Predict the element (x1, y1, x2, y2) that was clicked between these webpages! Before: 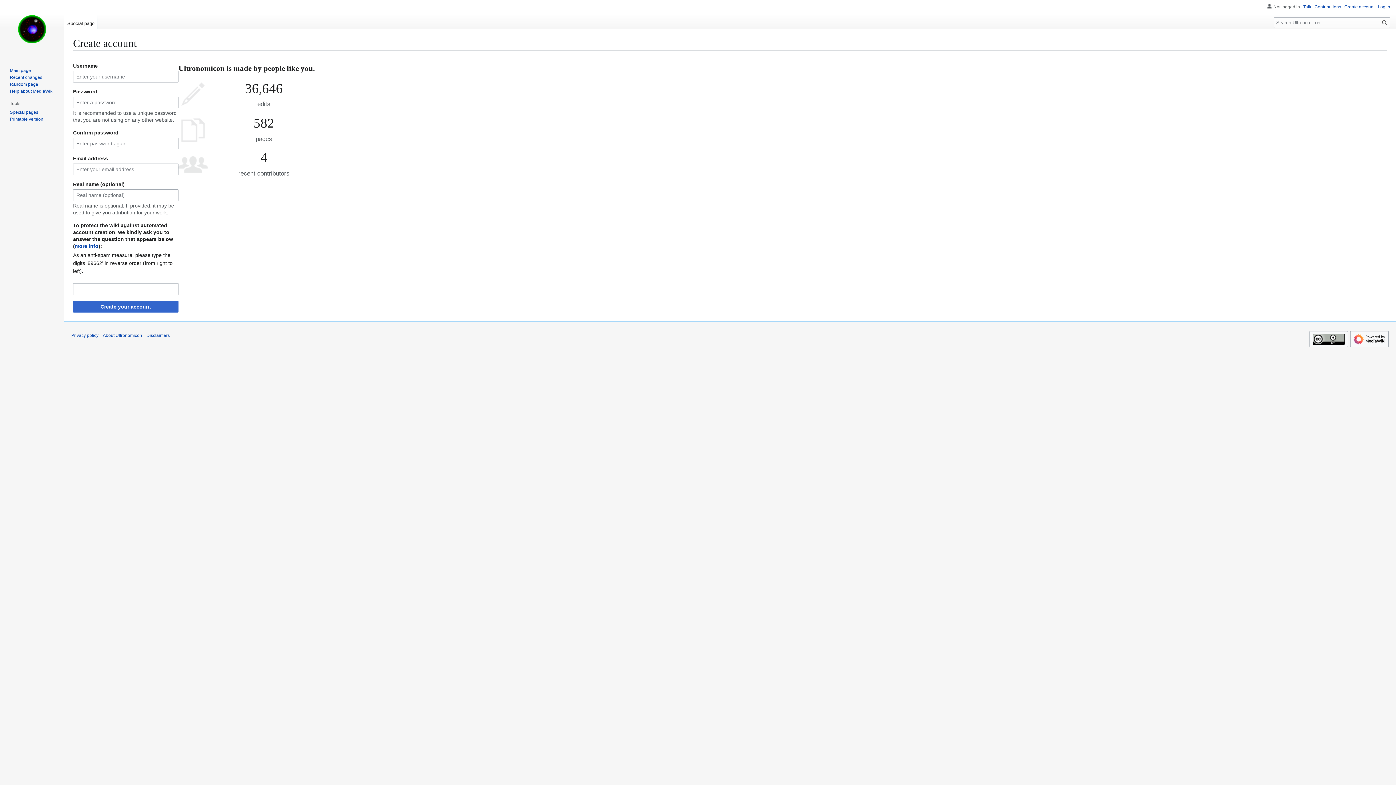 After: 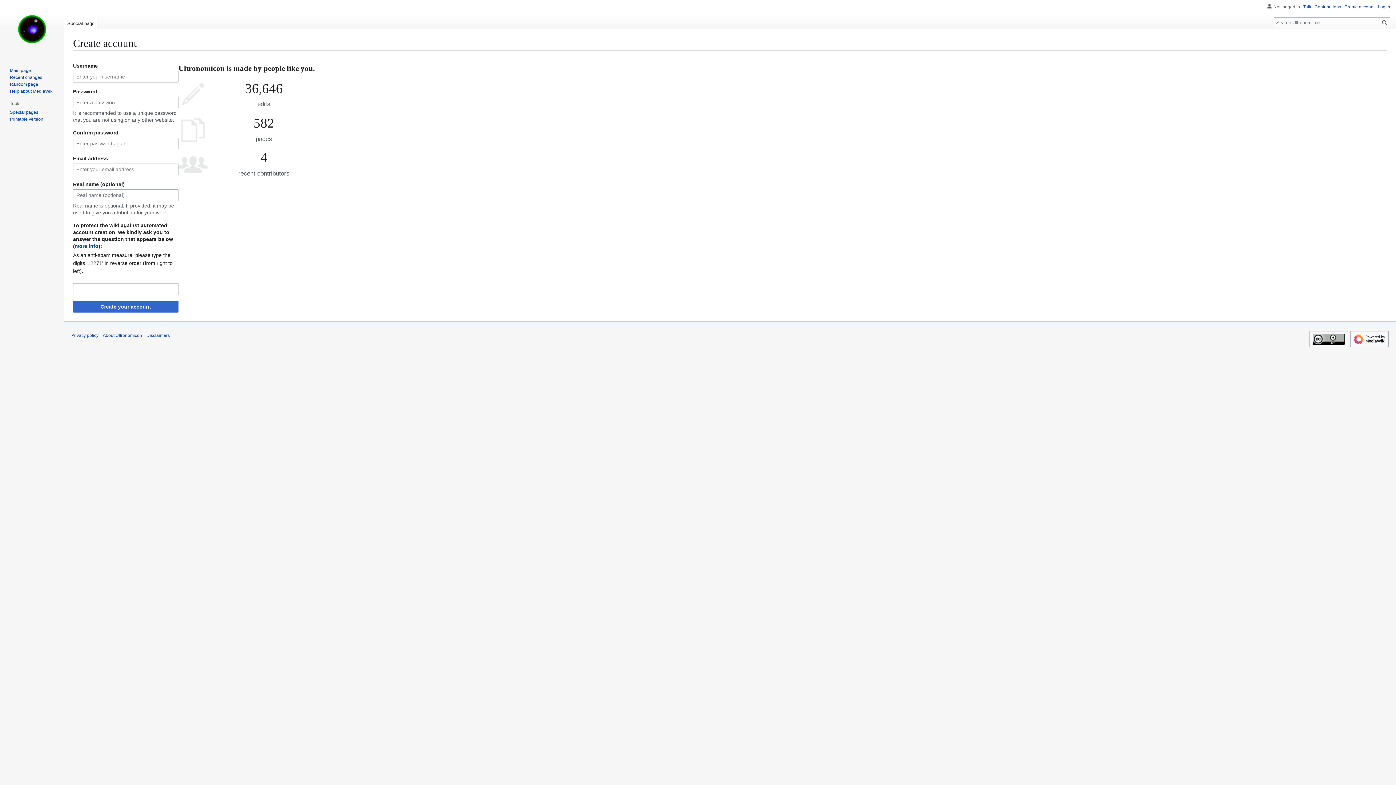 Action: bbox: (1344, 4, 1374, 9) label: Create account